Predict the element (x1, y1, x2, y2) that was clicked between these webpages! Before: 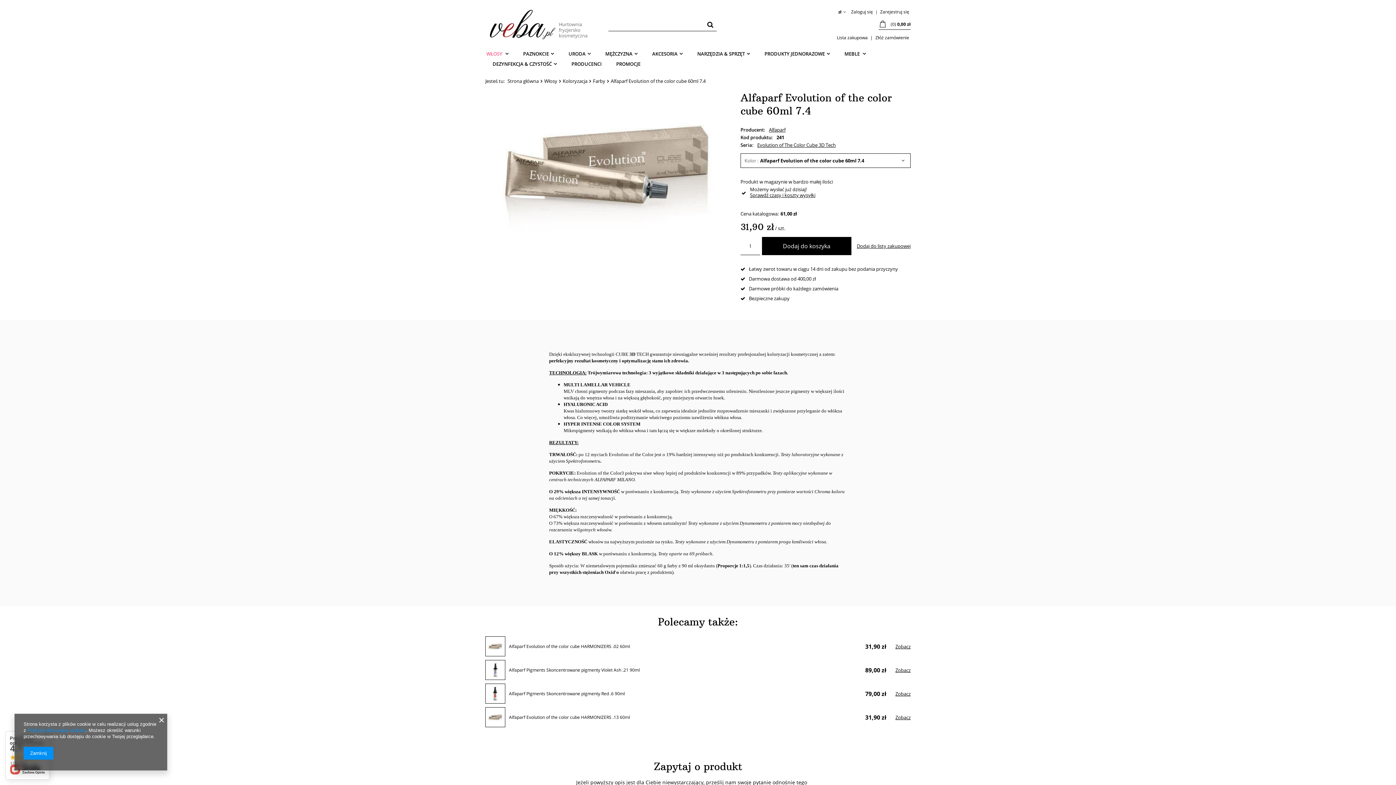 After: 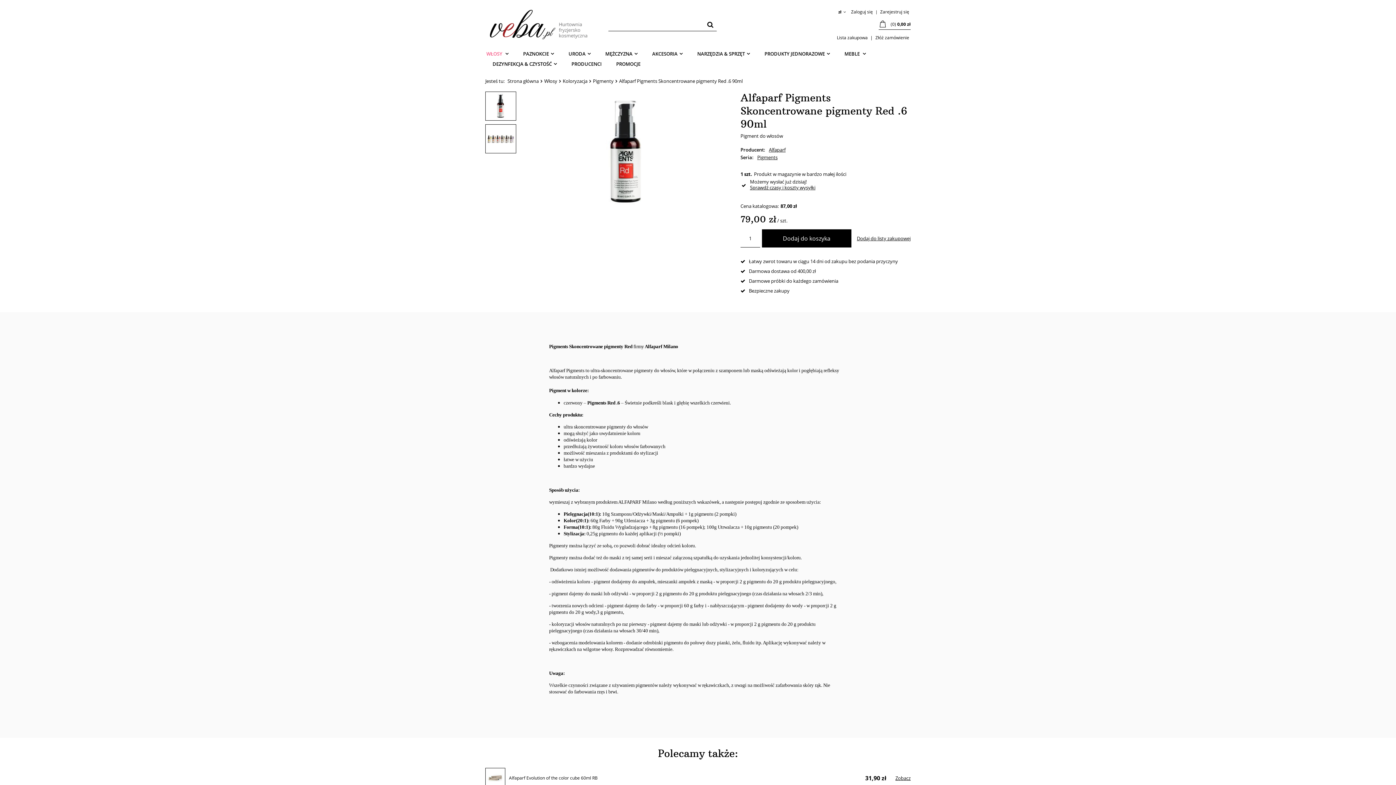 Action: bbox: (509, 691, 625, 696) label: Alfaparf Pigments Skoncentrowane pigmenty Red .6 90ml